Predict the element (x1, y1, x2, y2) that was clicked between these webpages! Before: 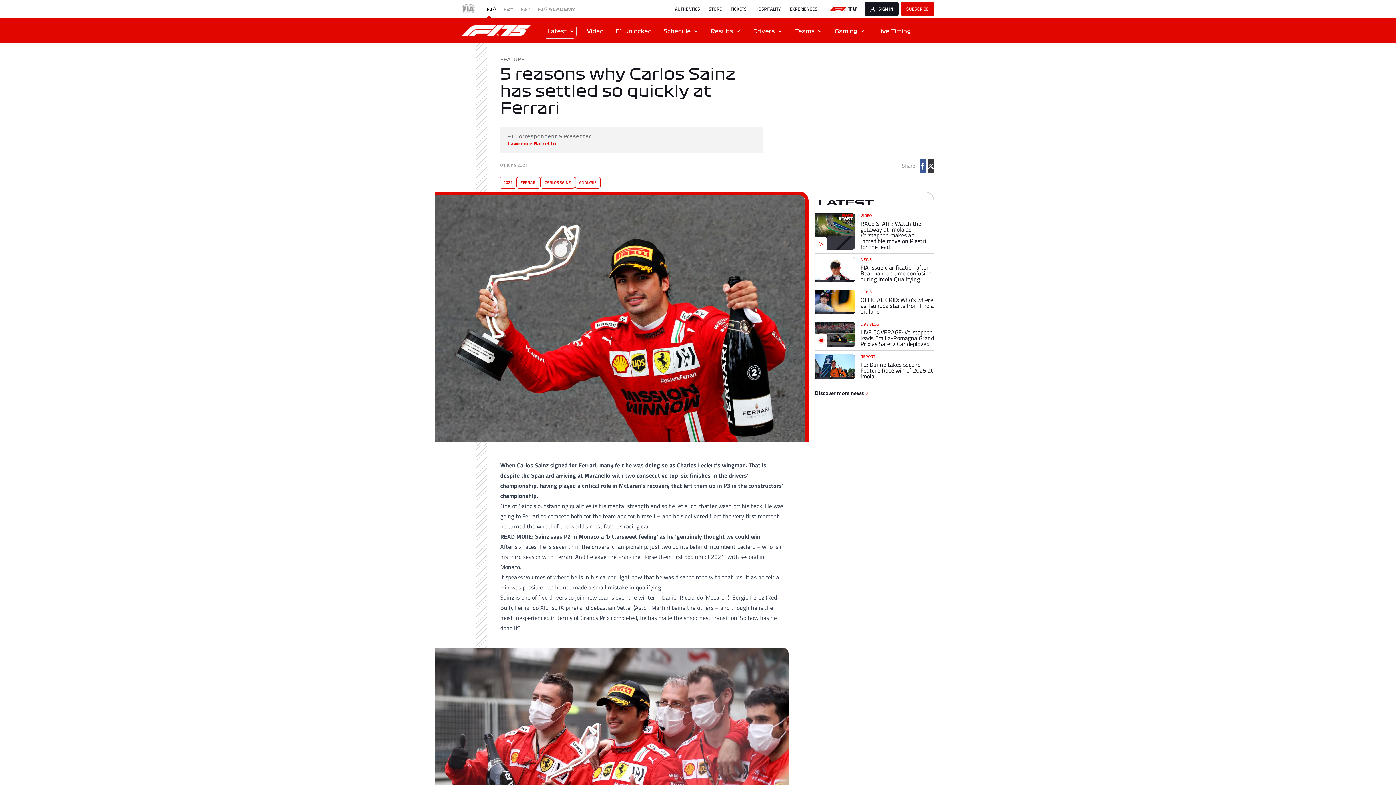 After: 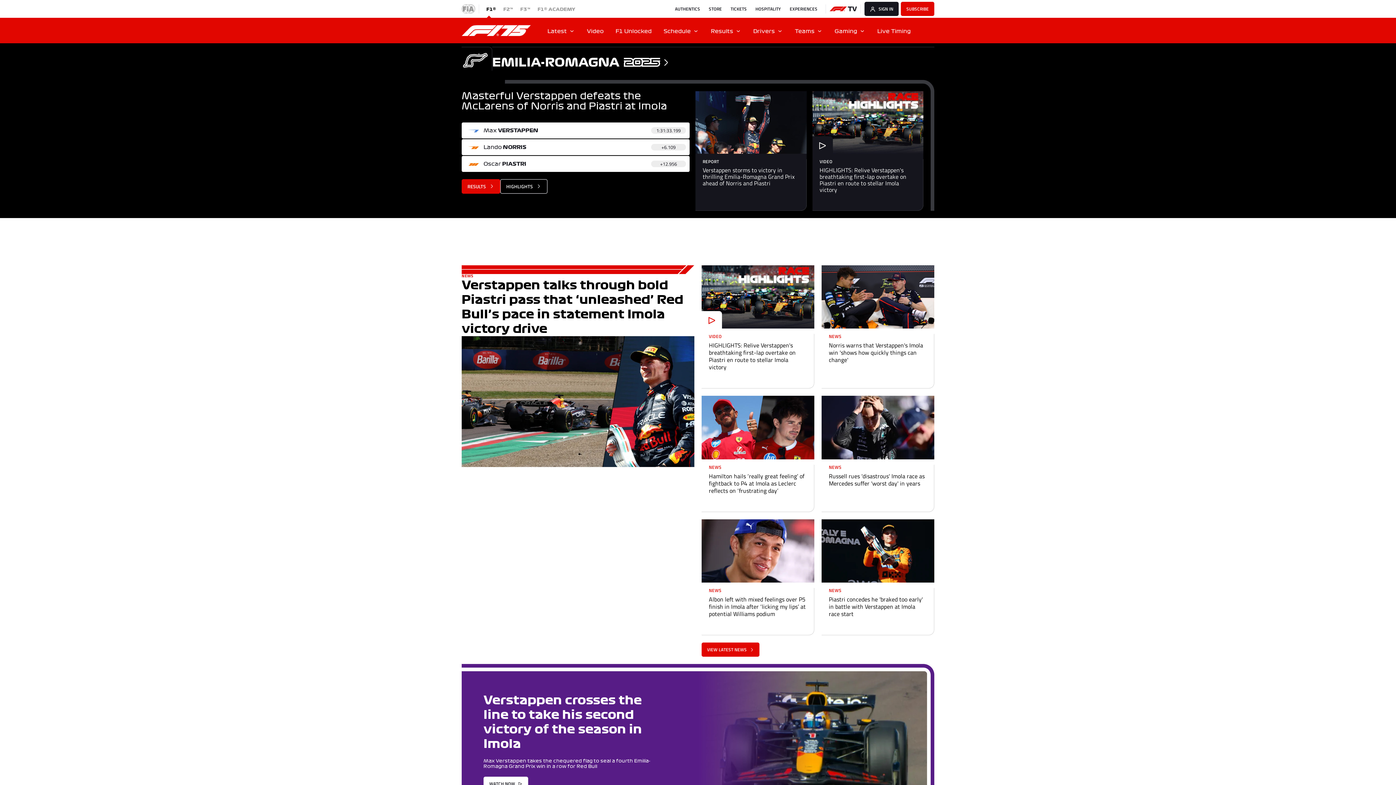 Action: bbox: (461, 25, 541, 35)